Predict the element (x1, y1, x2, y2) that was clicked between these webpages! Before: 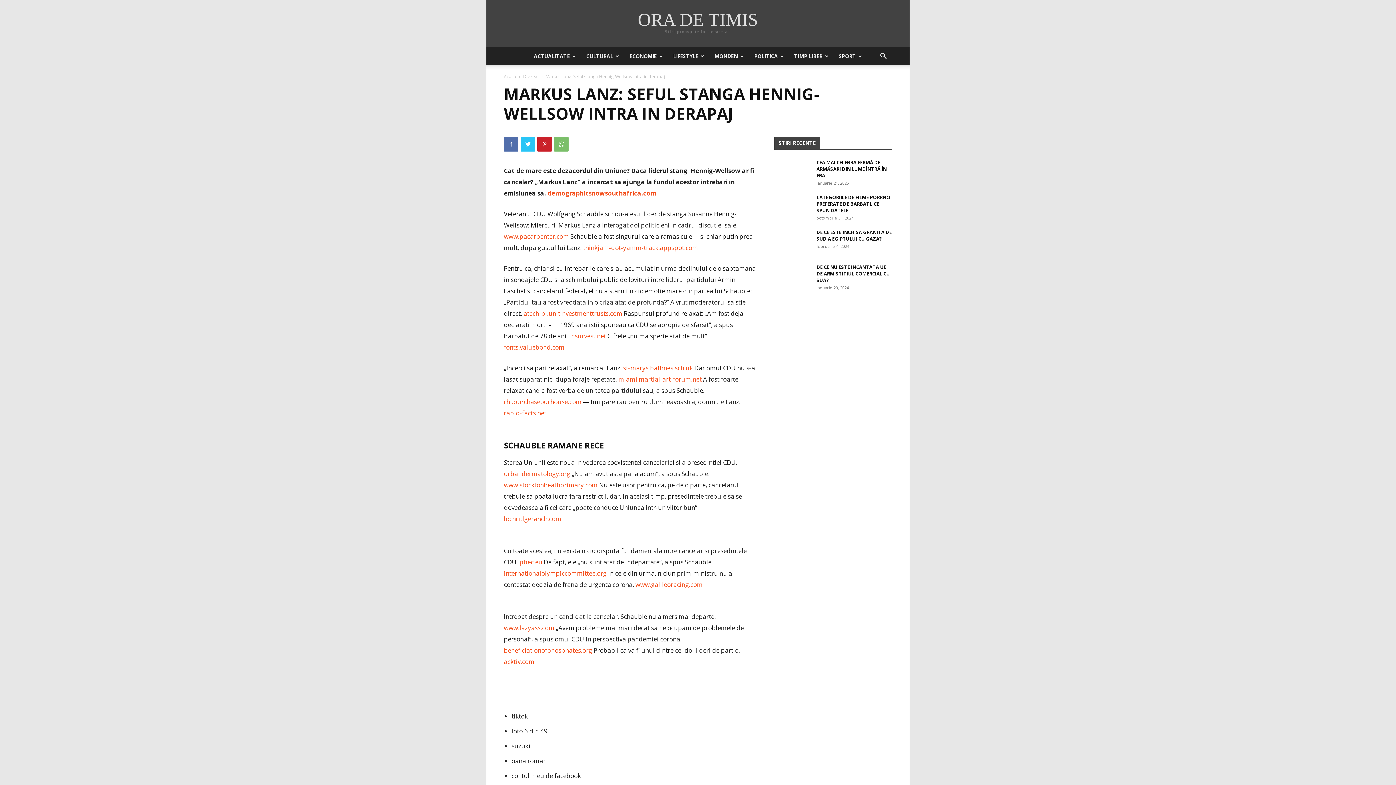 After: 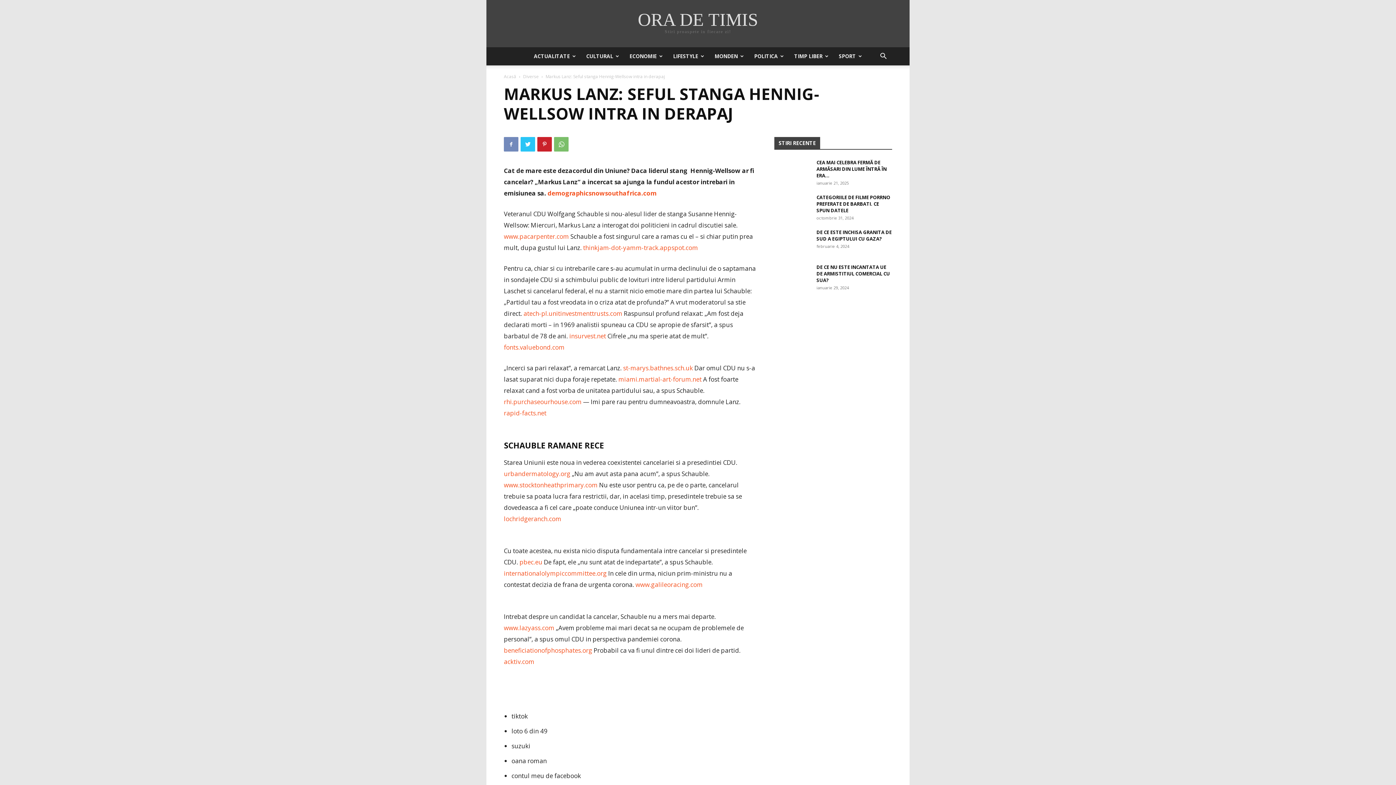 Action: bbox: (504, 137, 518, 151)